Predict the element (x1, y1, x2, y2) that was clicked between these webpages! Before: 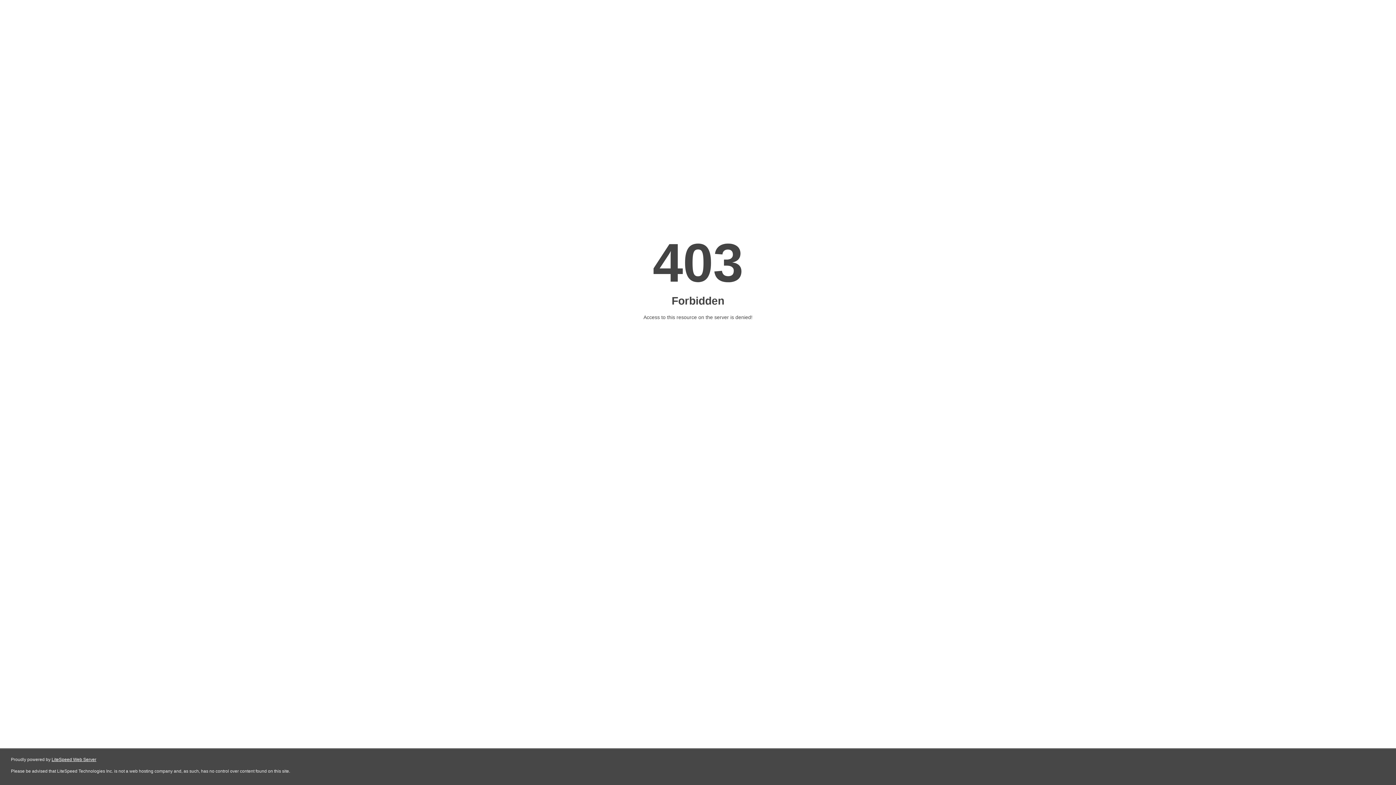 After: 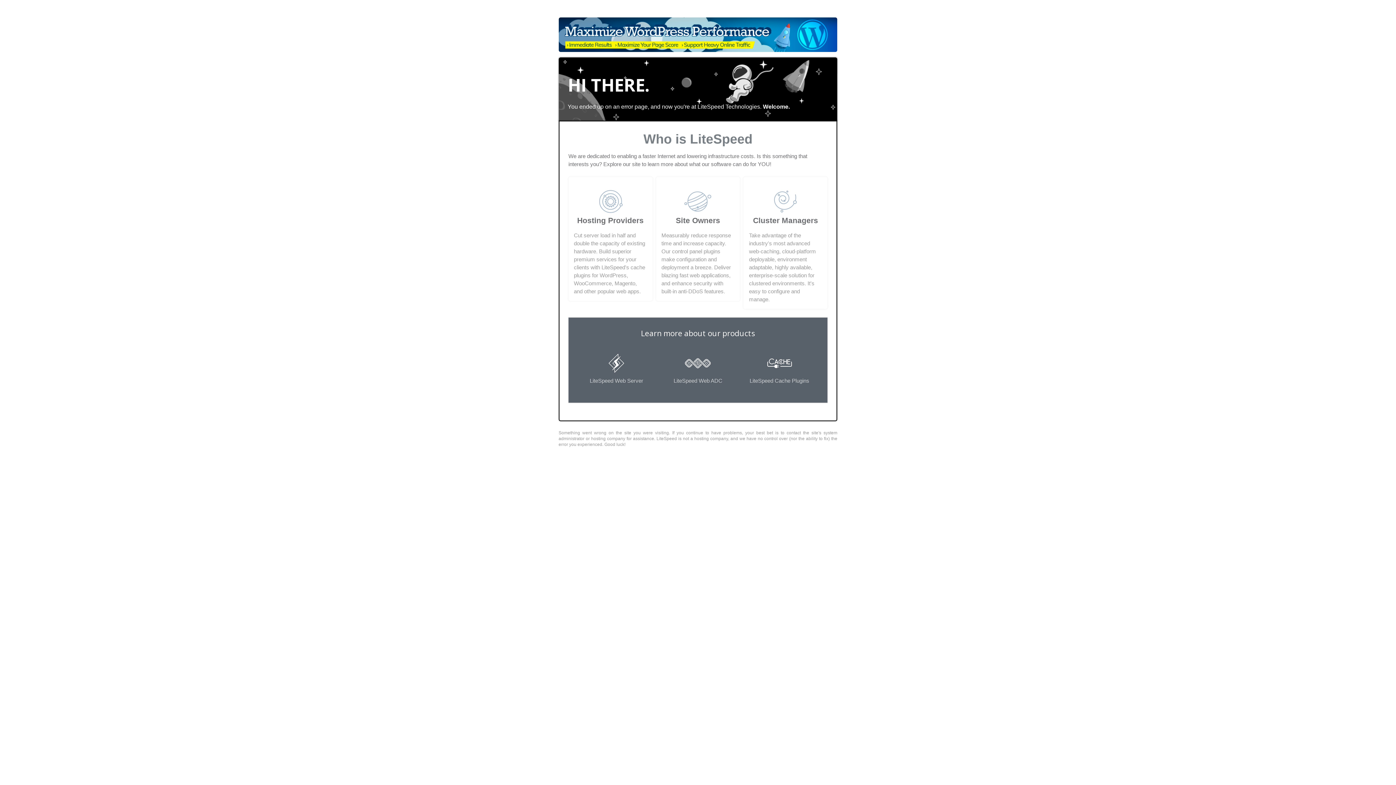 Action: label: LiteSpeed Web Server bbox: (51, 757, 96, 762)